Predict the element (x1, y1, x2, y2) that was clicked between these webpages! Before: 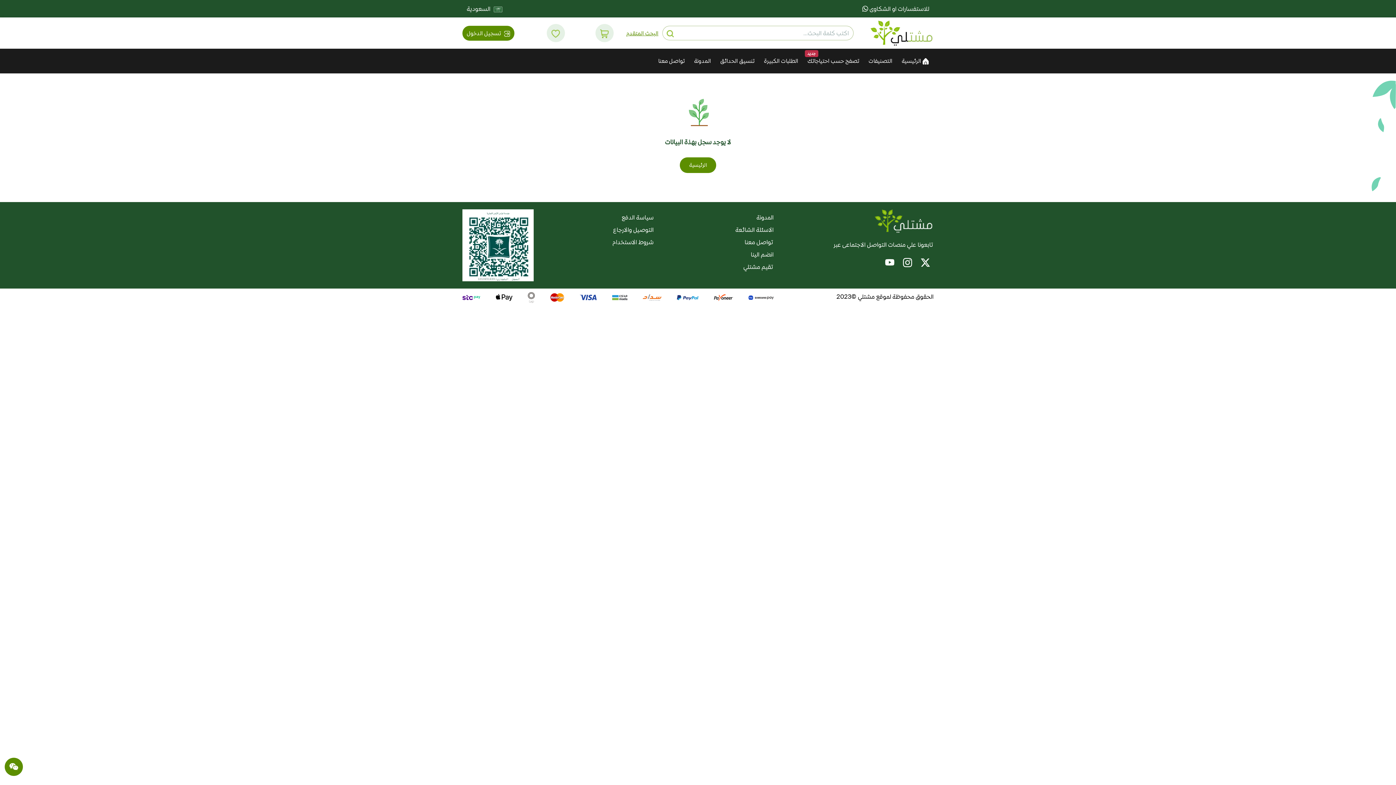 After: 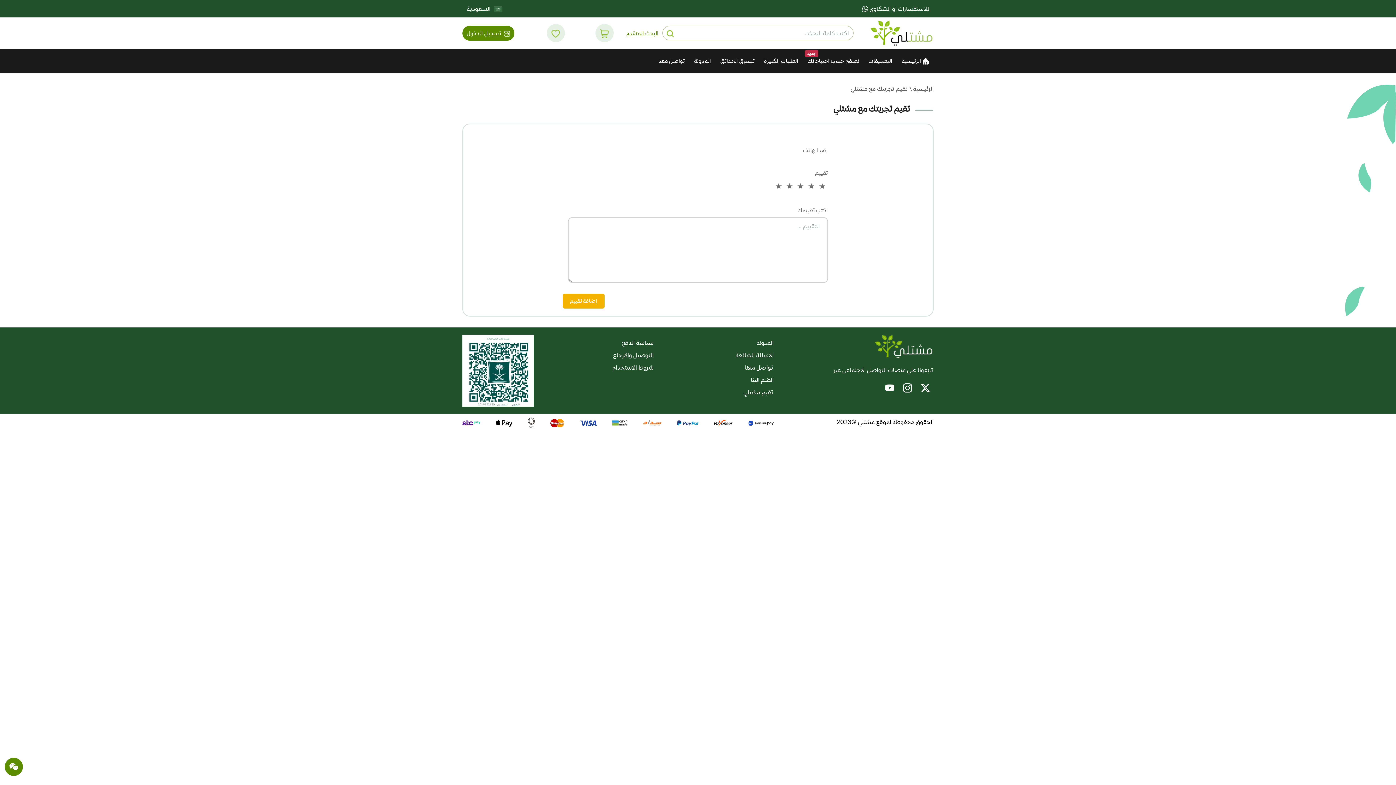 Action: bbox: (743, 263, 773, 270) label: تقيم مشتلي